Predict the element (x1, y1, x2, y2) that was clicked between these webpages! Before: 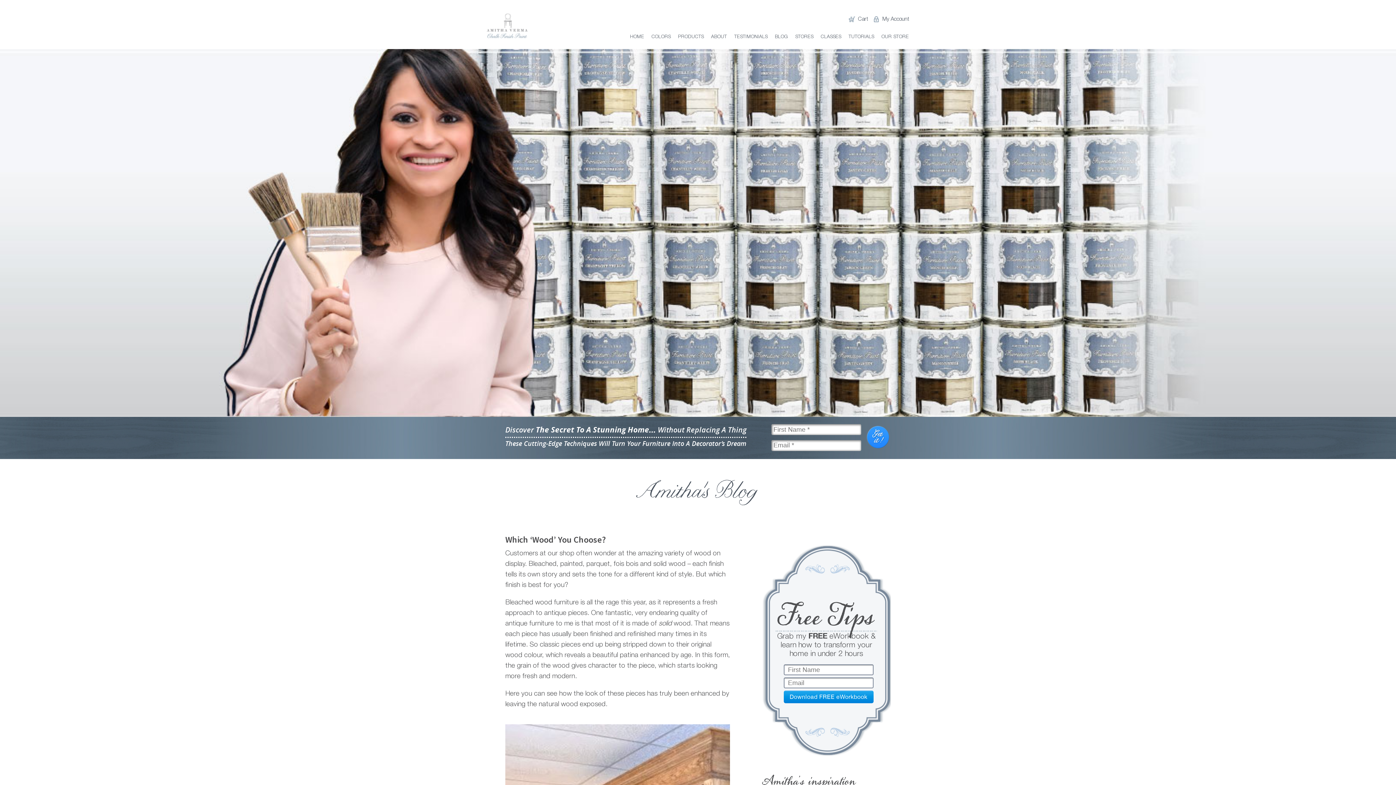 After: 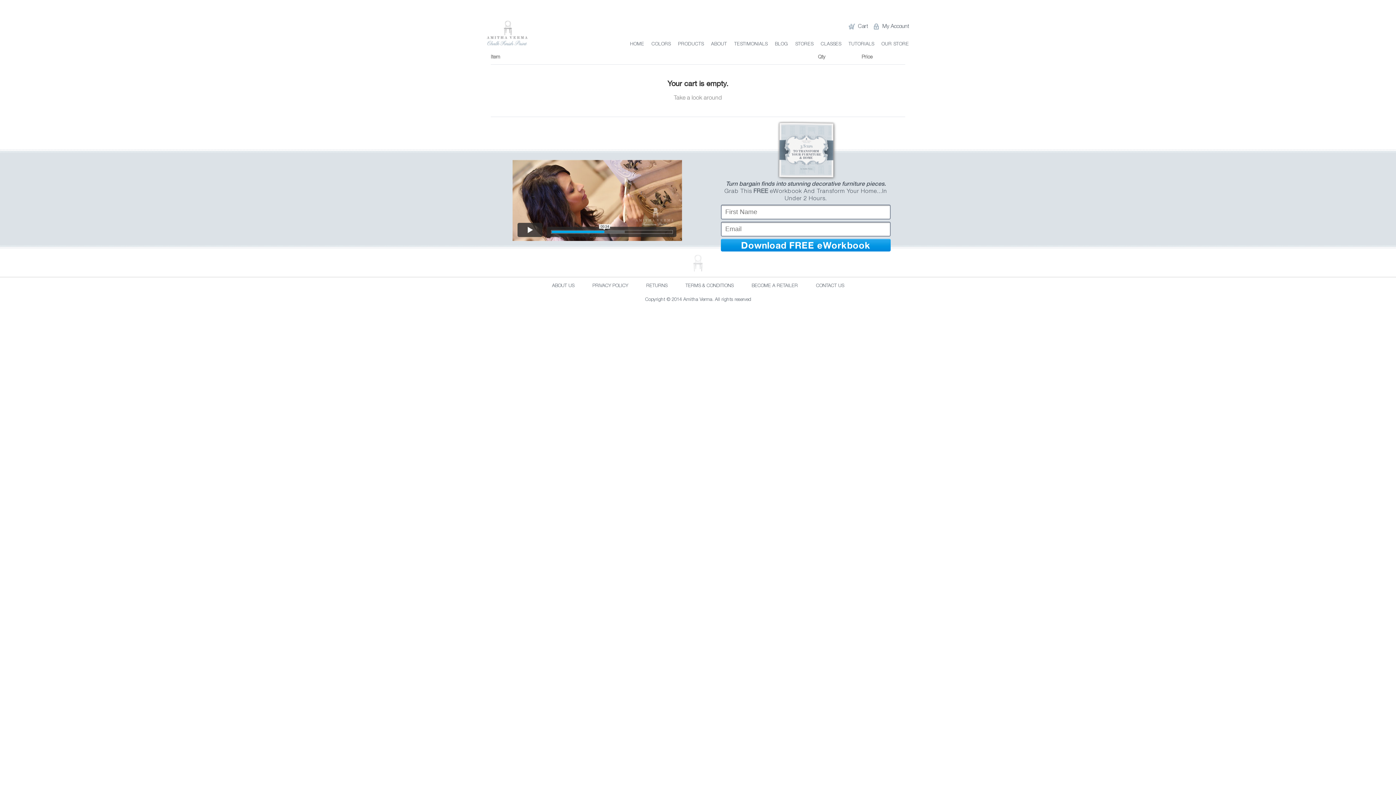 Action: label: Cart bbox: (858, 16, 868, 22)